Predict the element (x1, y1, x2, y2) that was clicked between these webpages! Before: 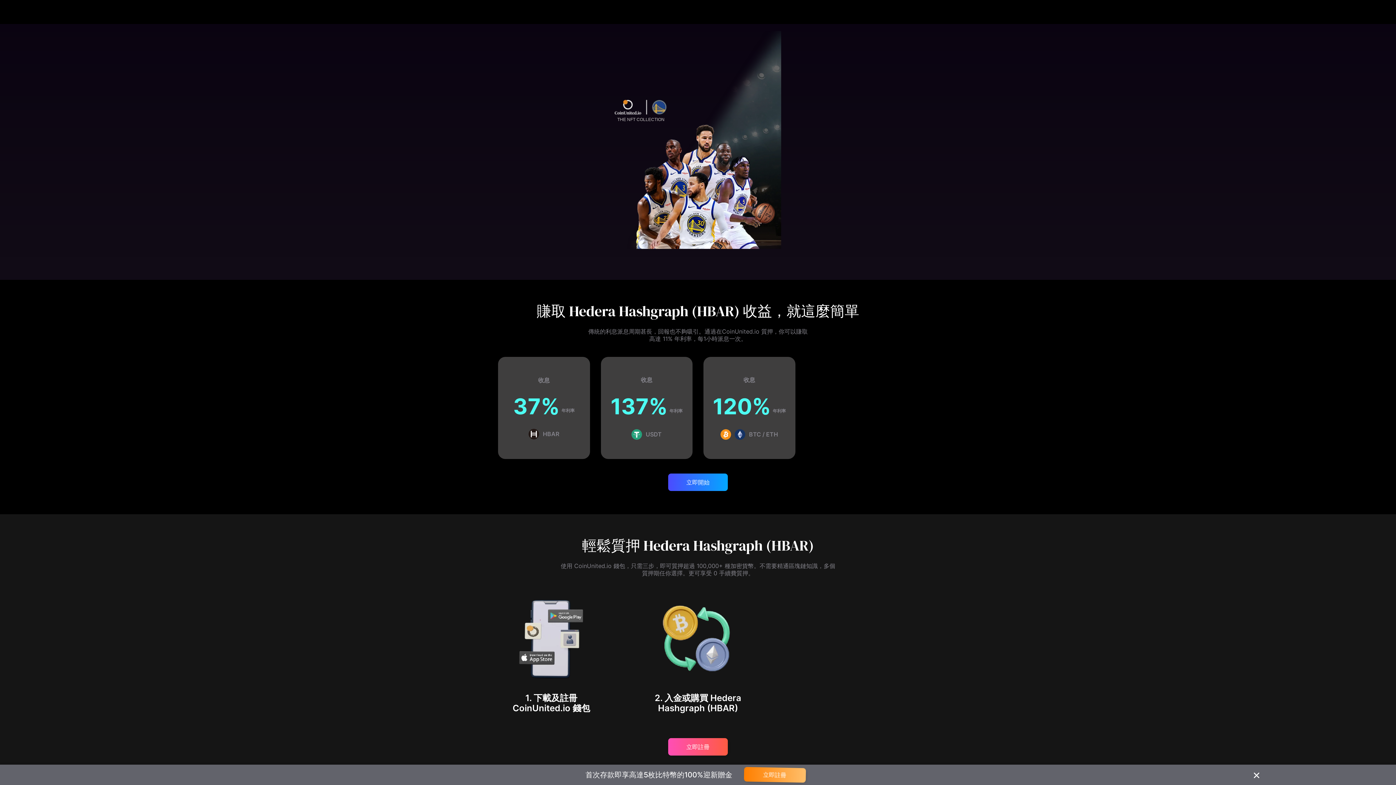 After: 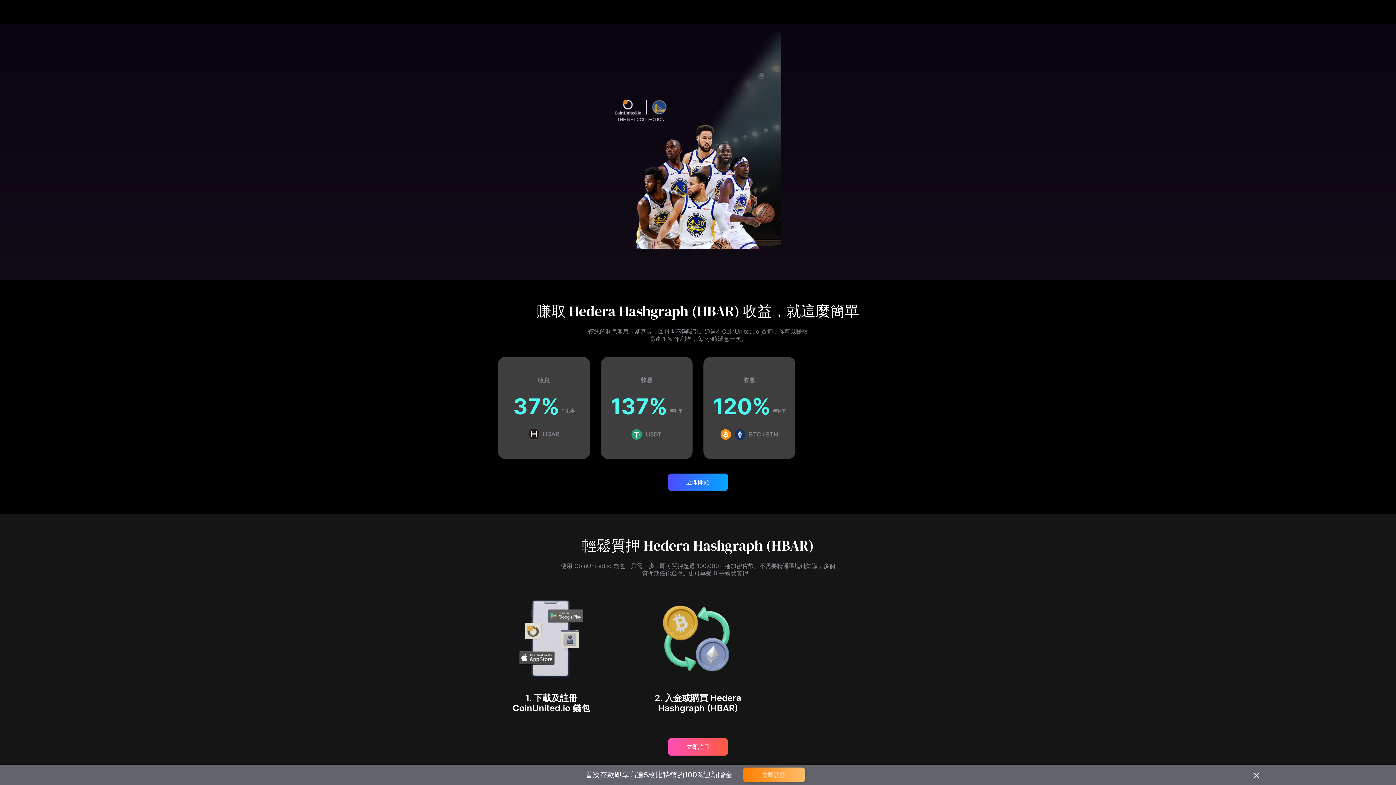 Action: bbox: (753, 145, 767, 152)